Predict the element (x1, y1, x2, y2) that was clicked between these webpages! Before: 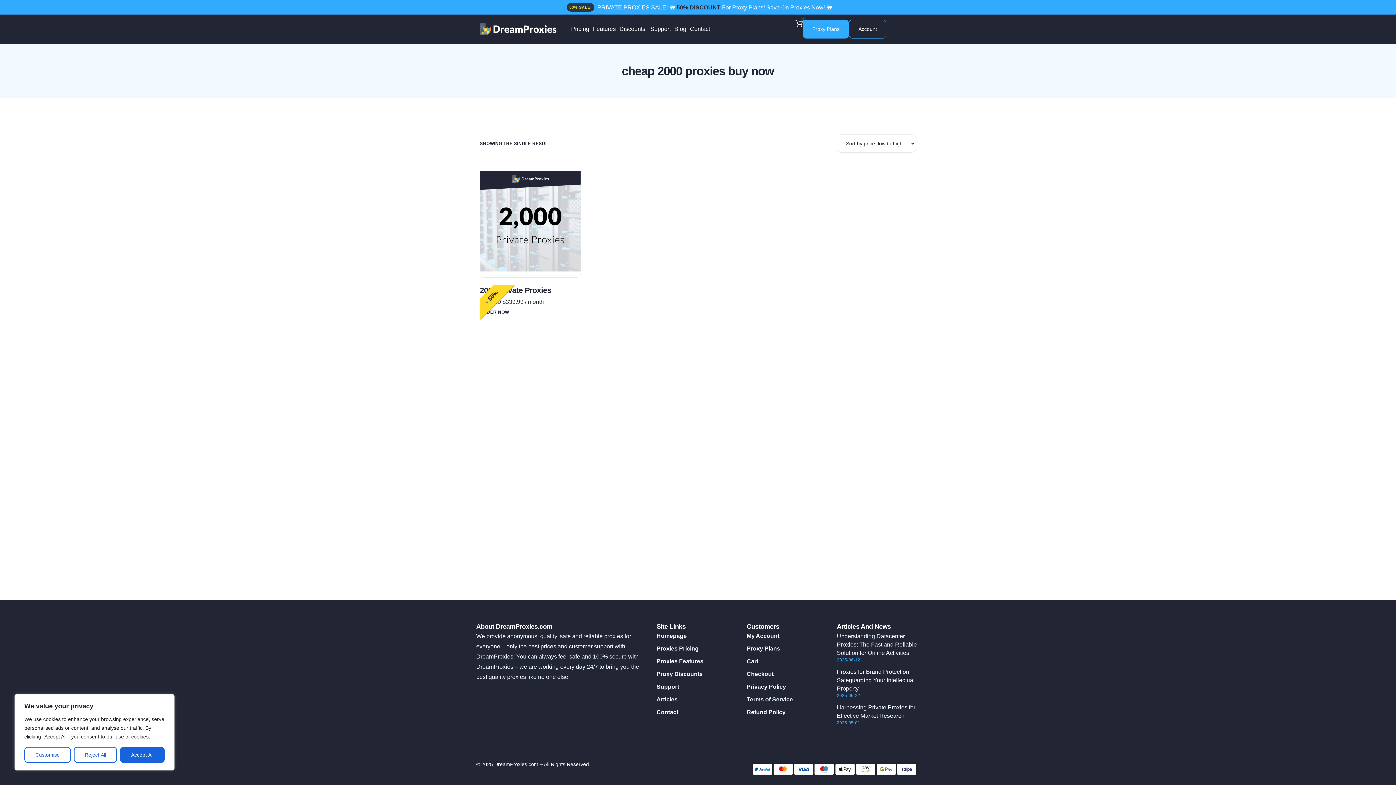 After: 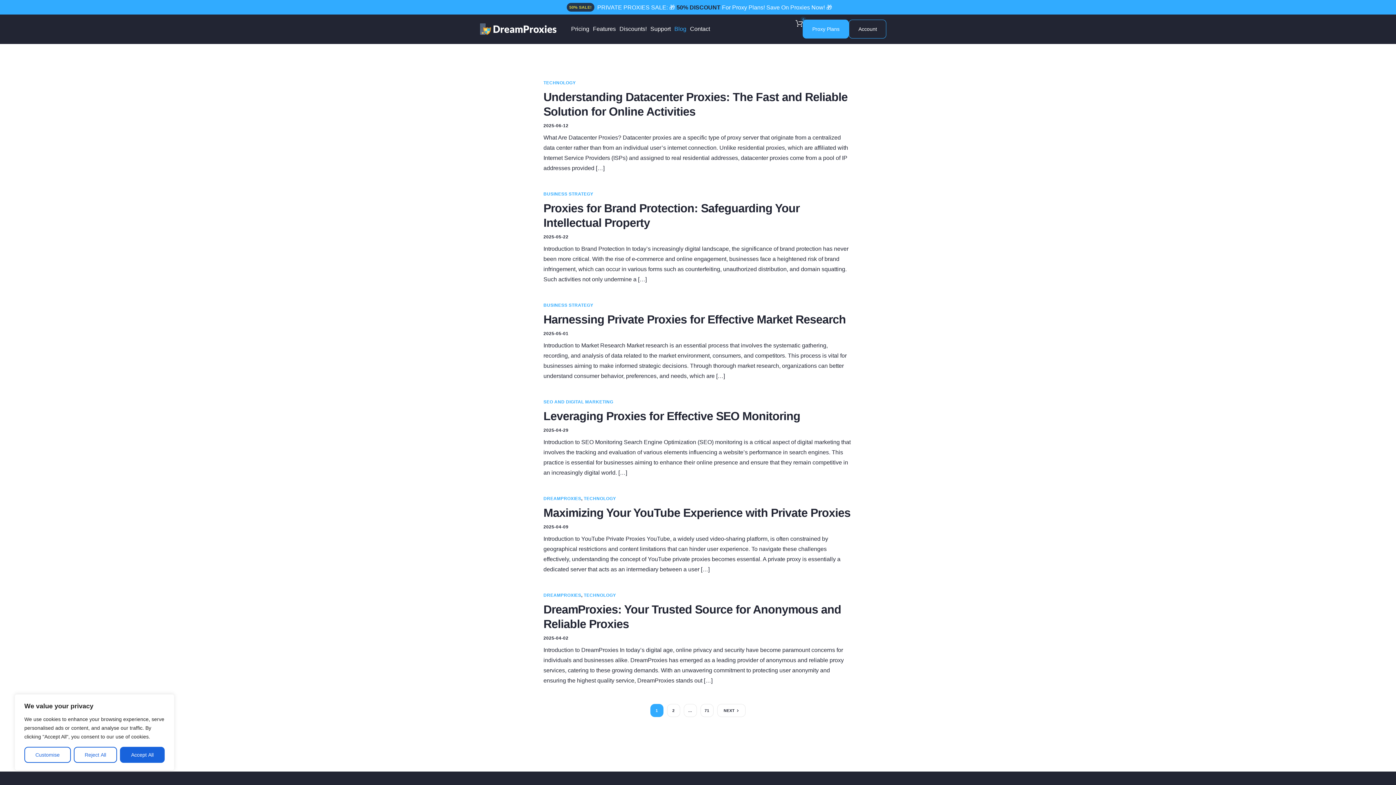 Action: bbox: (674, 26, 686, 32) label: Blog